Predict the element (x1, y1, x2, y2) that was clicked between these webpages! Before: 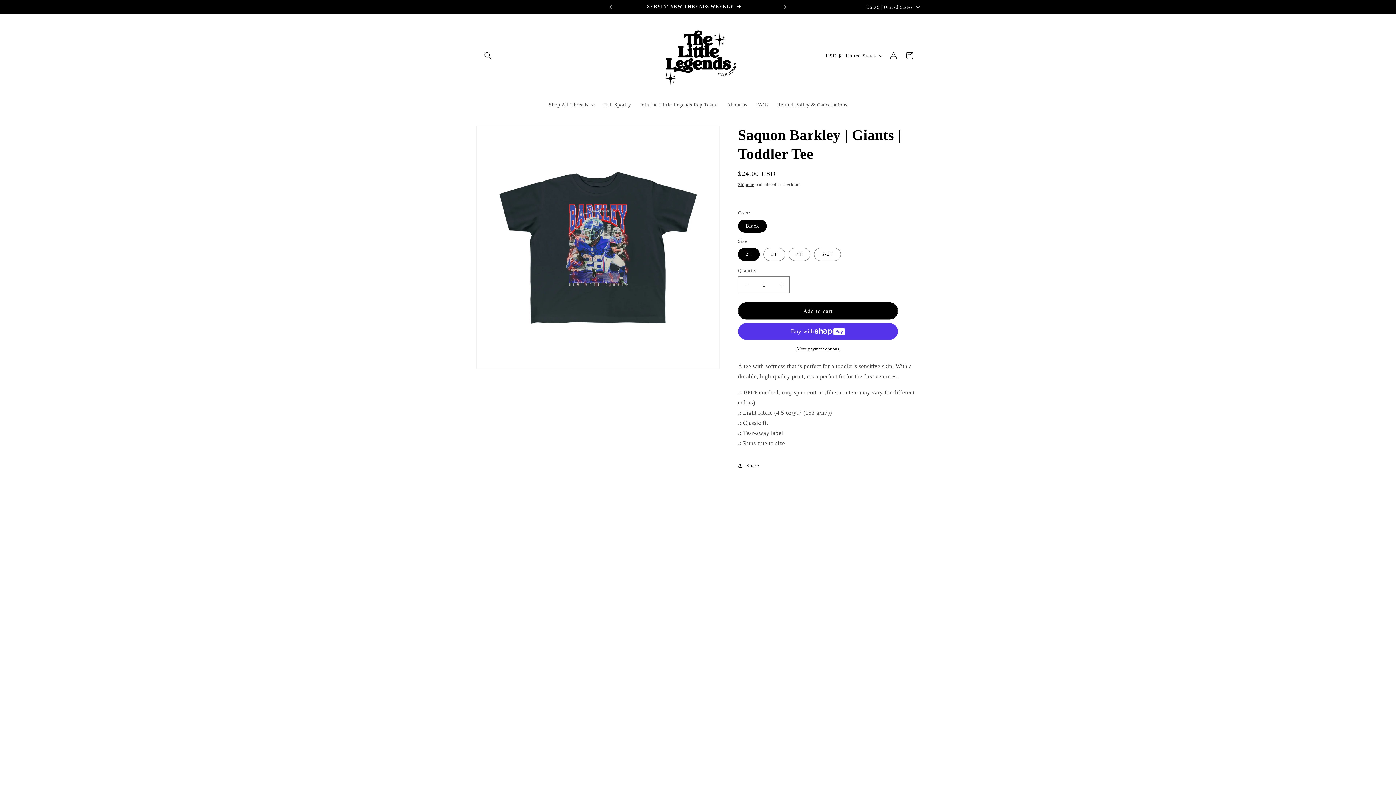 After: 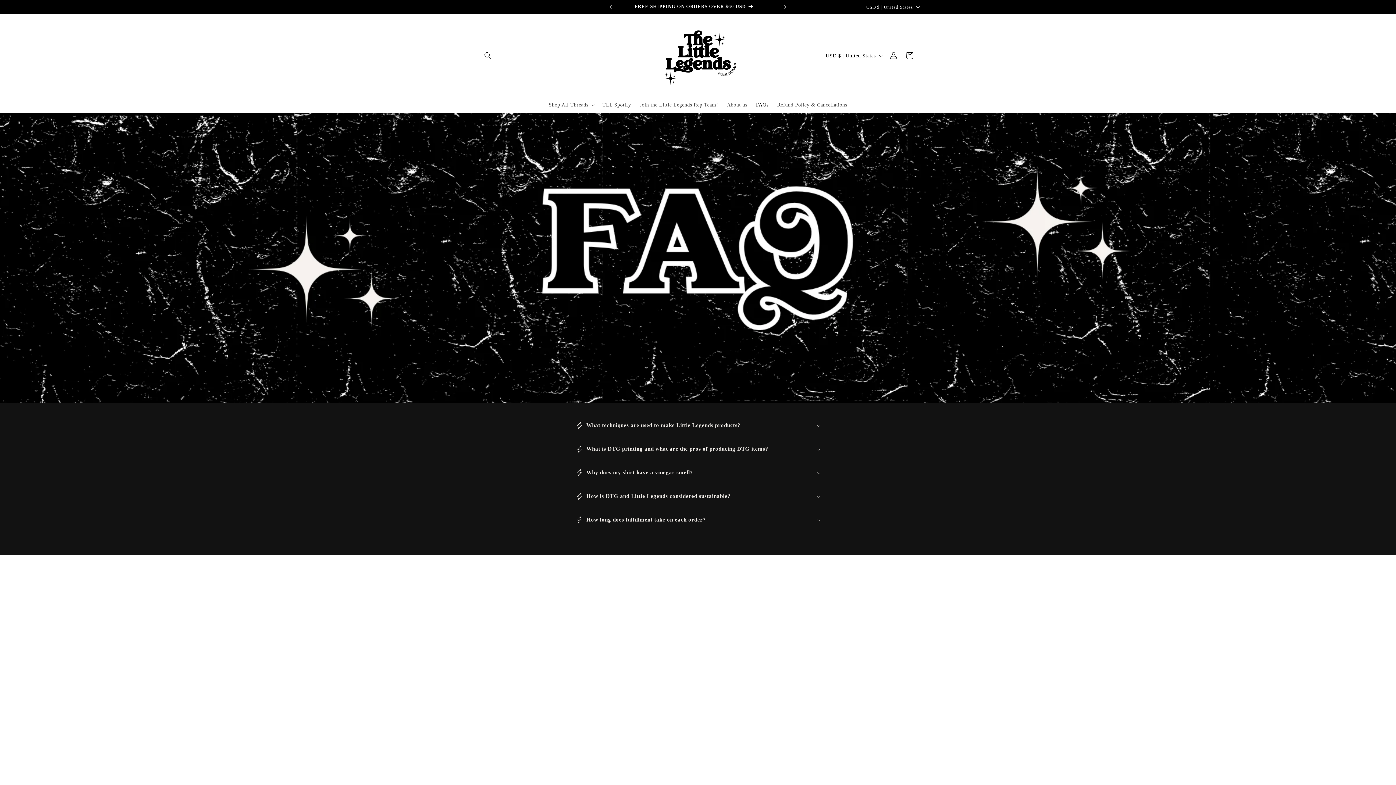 Action: bbox: (751, 97, 773, 112) label: FAQs